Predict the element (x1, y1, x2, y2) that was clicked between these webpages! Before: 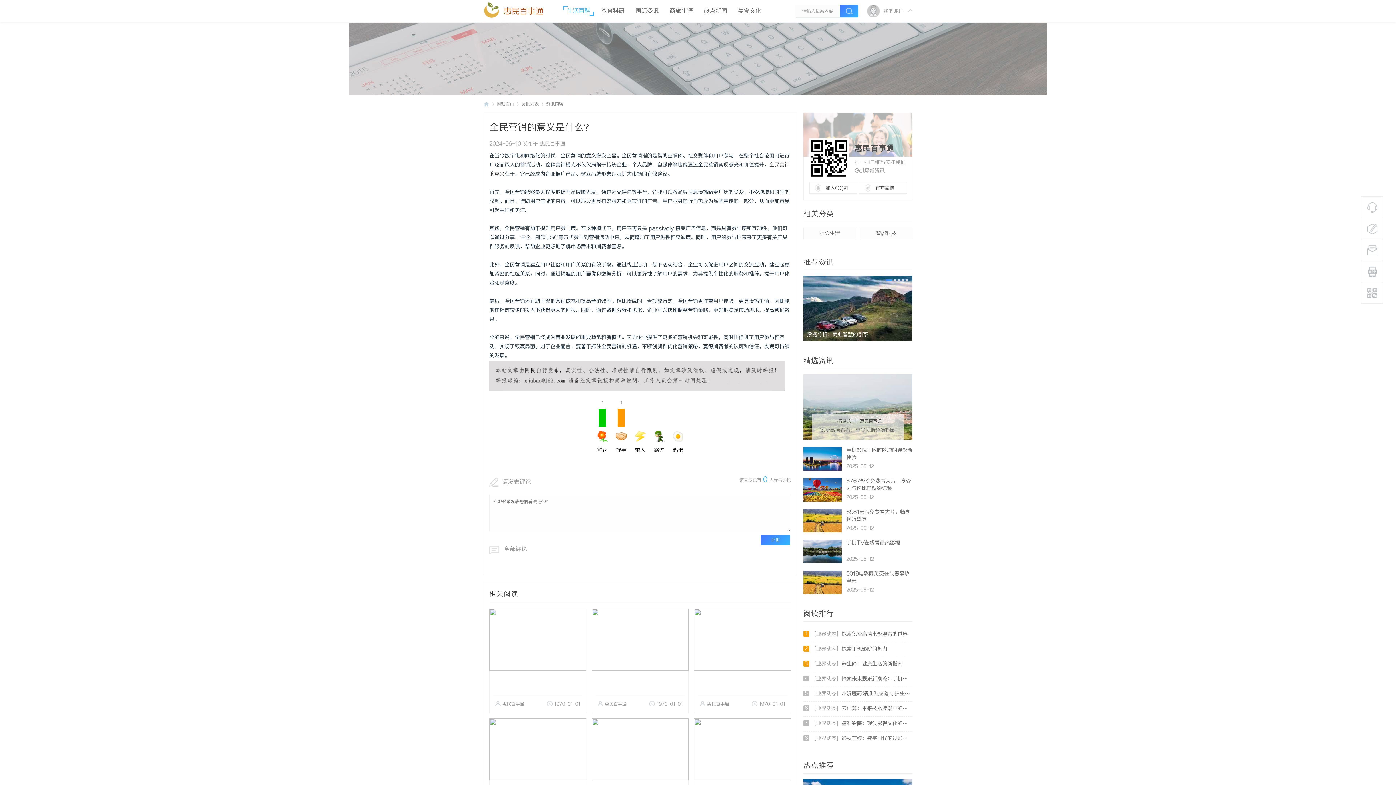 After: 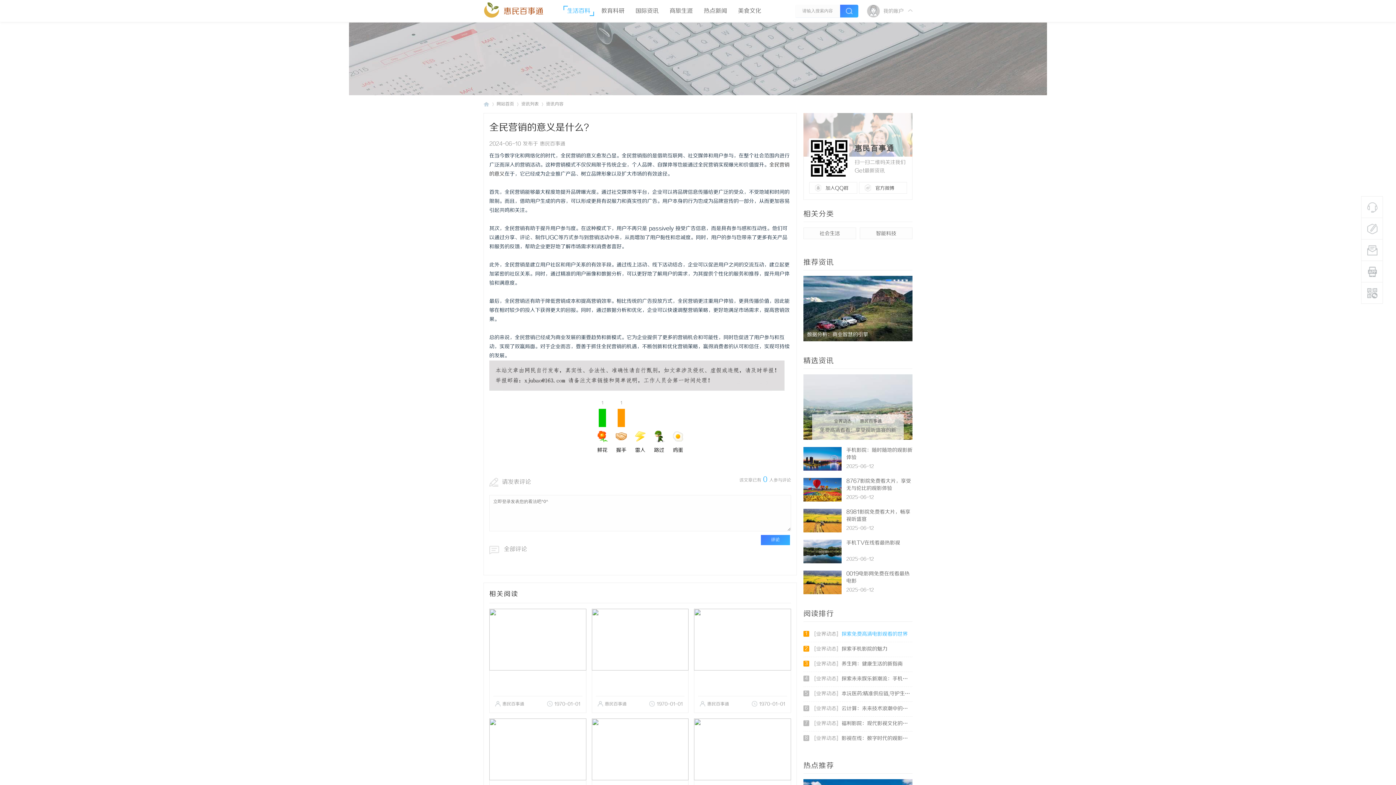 Action: label: 
                        	1
                            [业界动态]探索免费高清电影观看的世界
                            
                         bbox: (803, 627, 912, 642)